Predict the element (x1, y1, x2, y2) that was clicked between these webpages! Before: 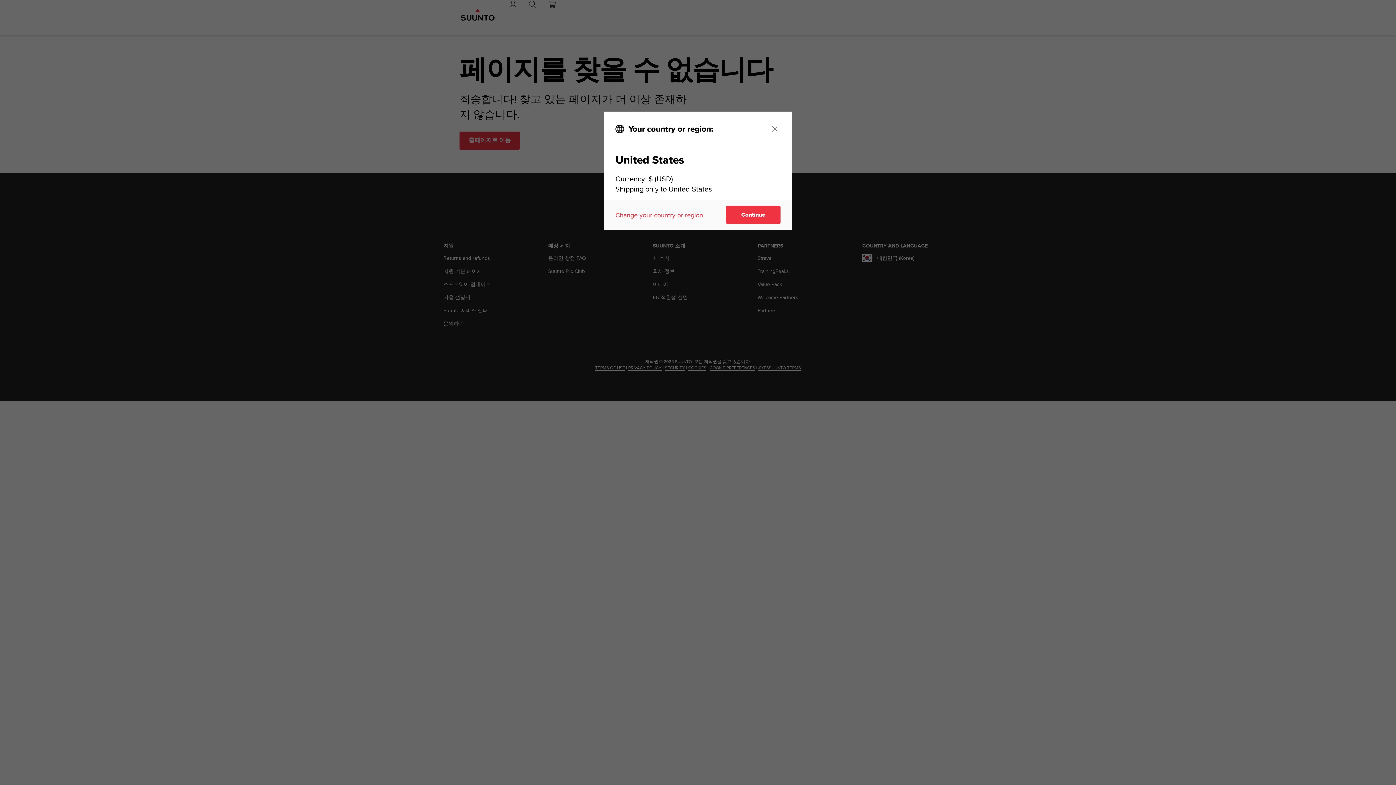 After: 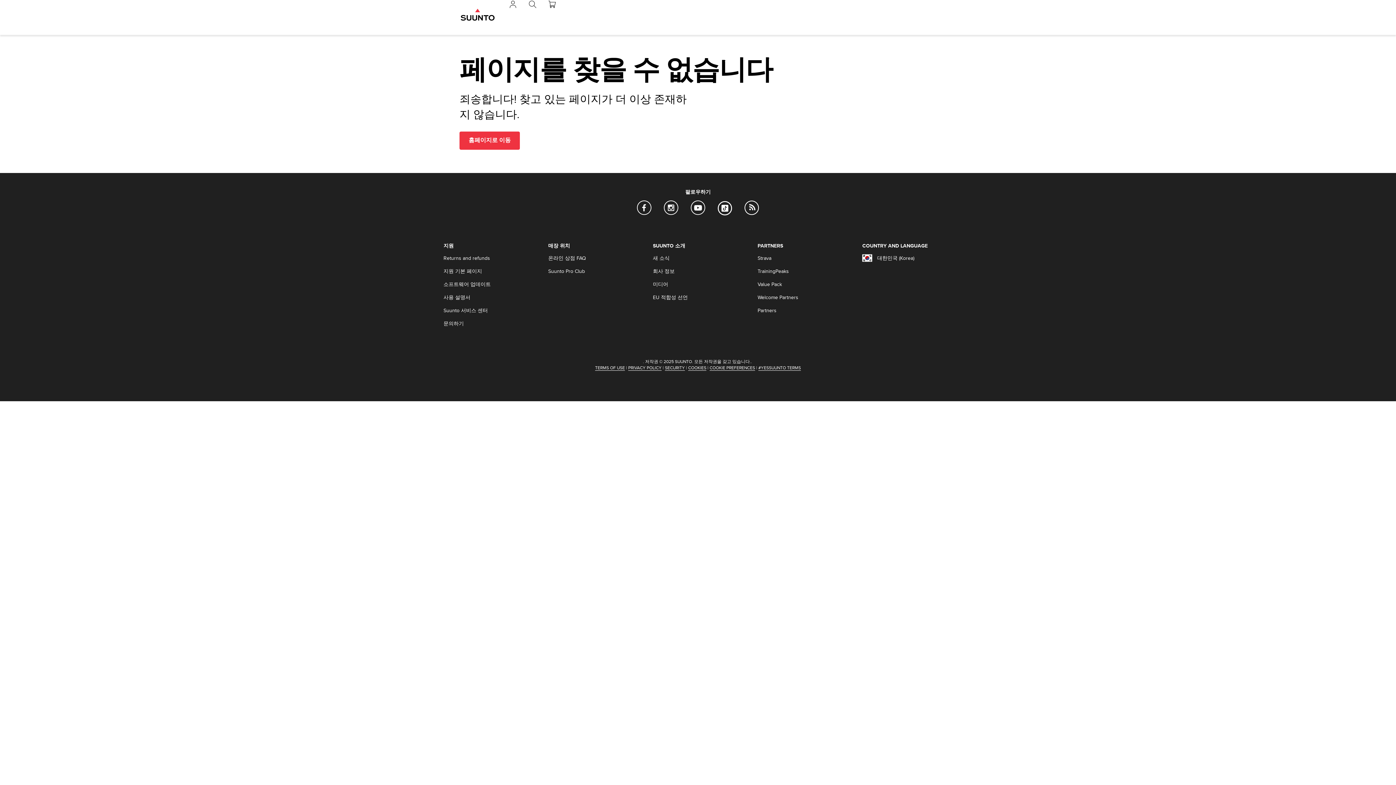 Action: bbox: (769, 123, 780, 134) label: Close